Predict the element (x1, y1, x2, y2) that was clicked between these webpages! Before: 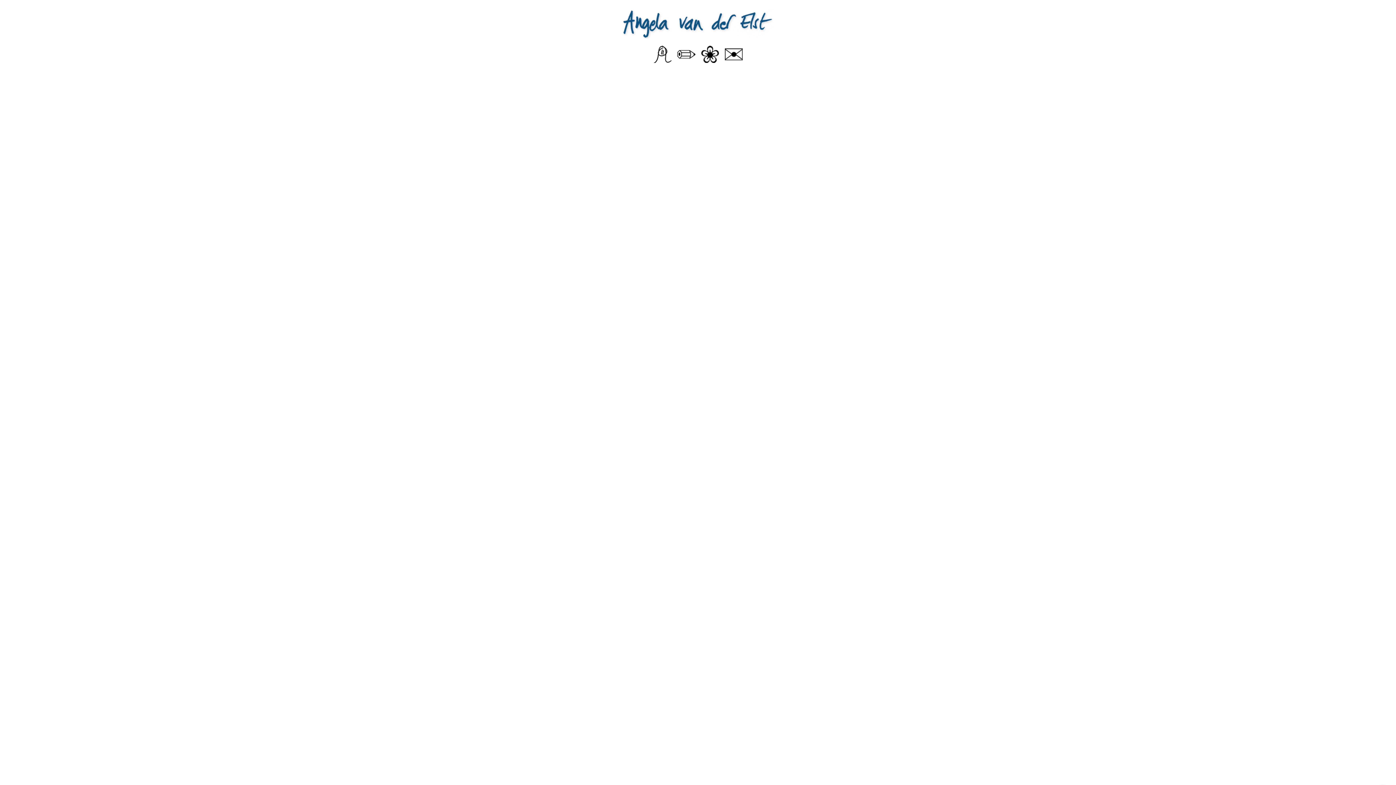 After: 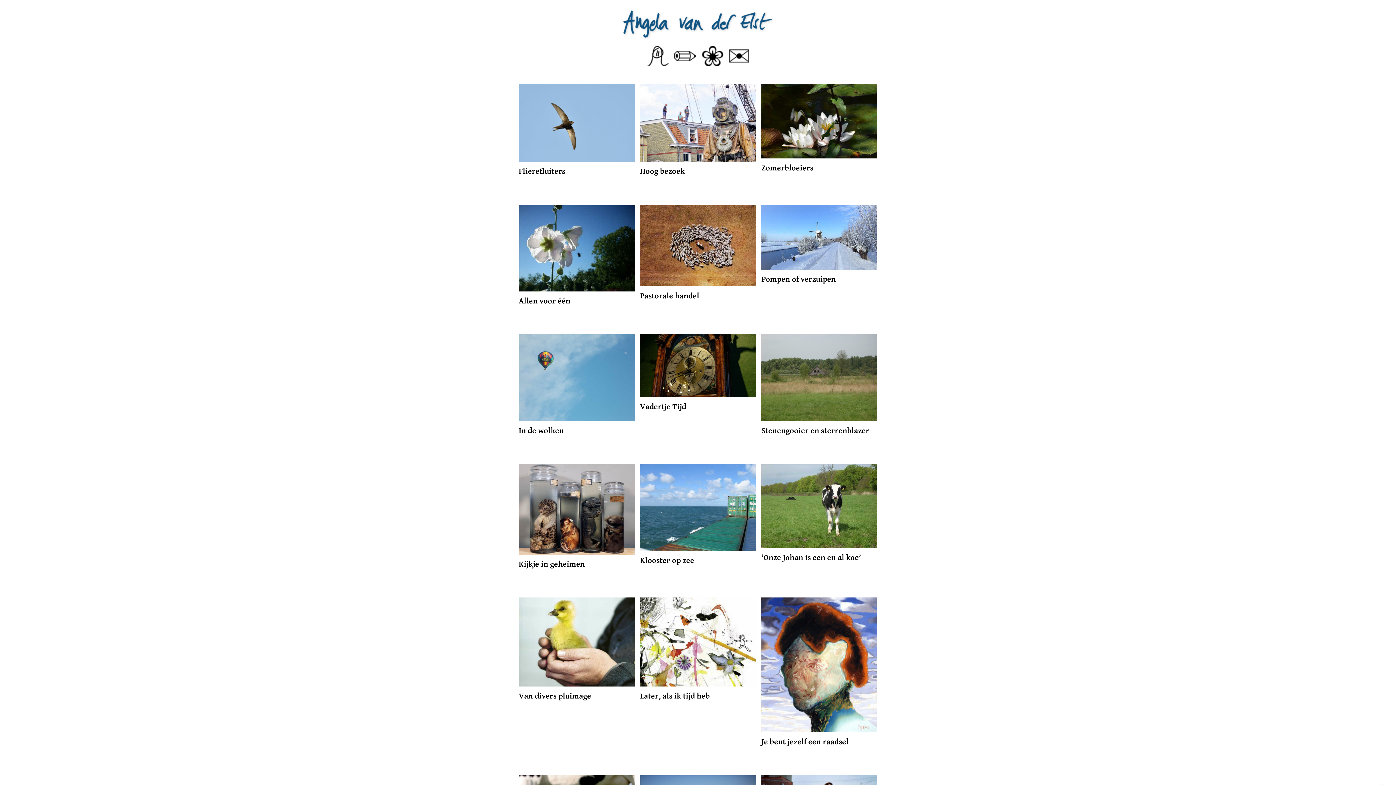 Action: bbox: (677, 45, 695, 62)